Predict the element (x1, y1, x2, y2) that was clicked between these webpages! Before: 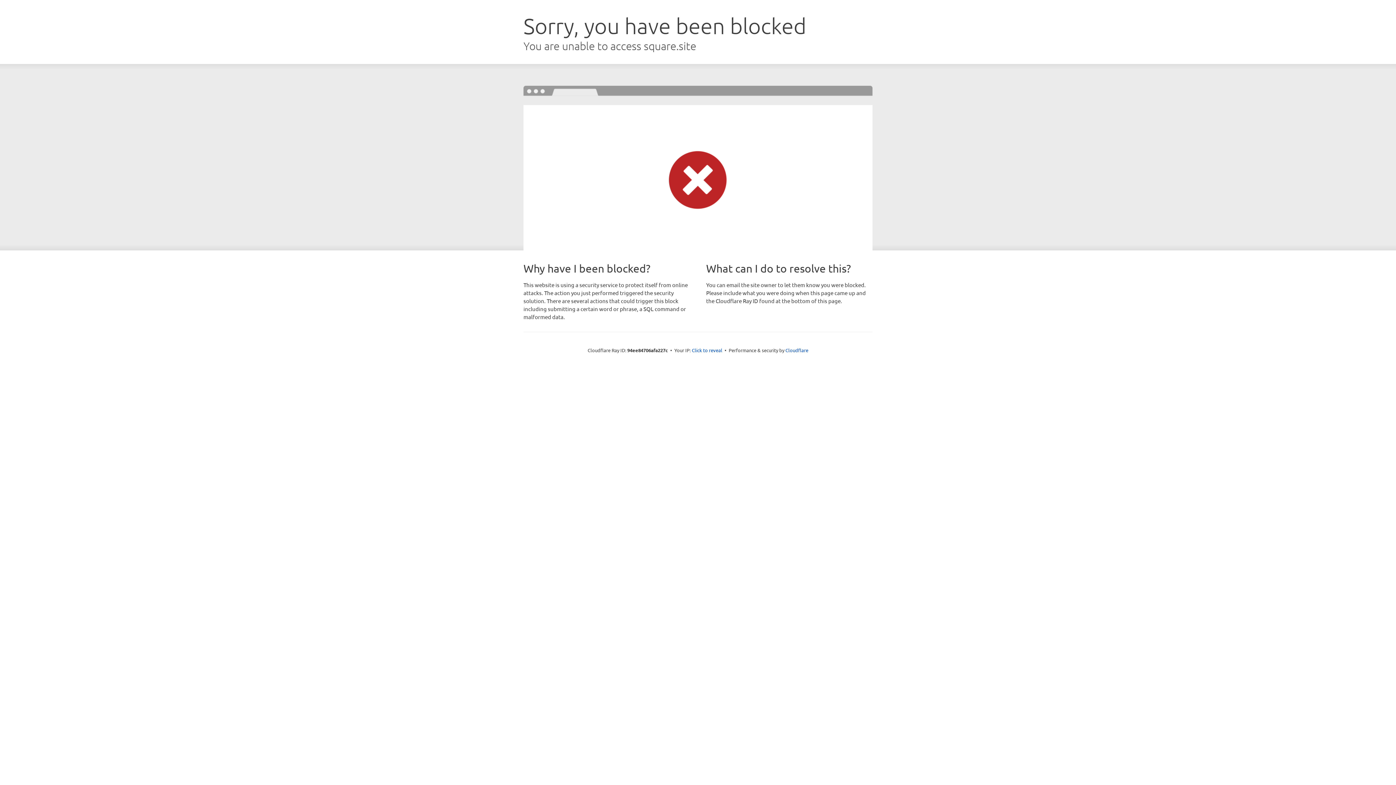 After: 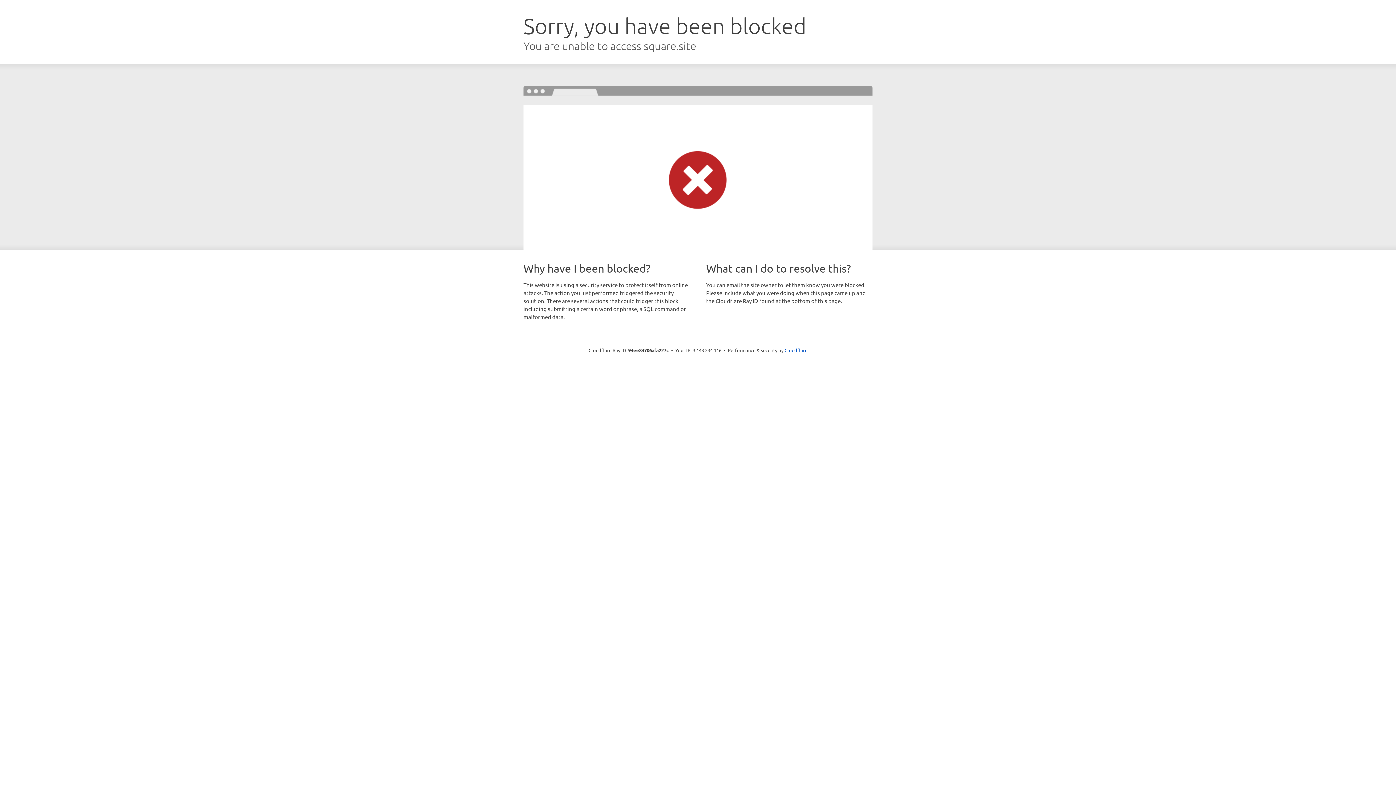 Action: label: Click to reveal bbox: (692, 346, 722, 353)